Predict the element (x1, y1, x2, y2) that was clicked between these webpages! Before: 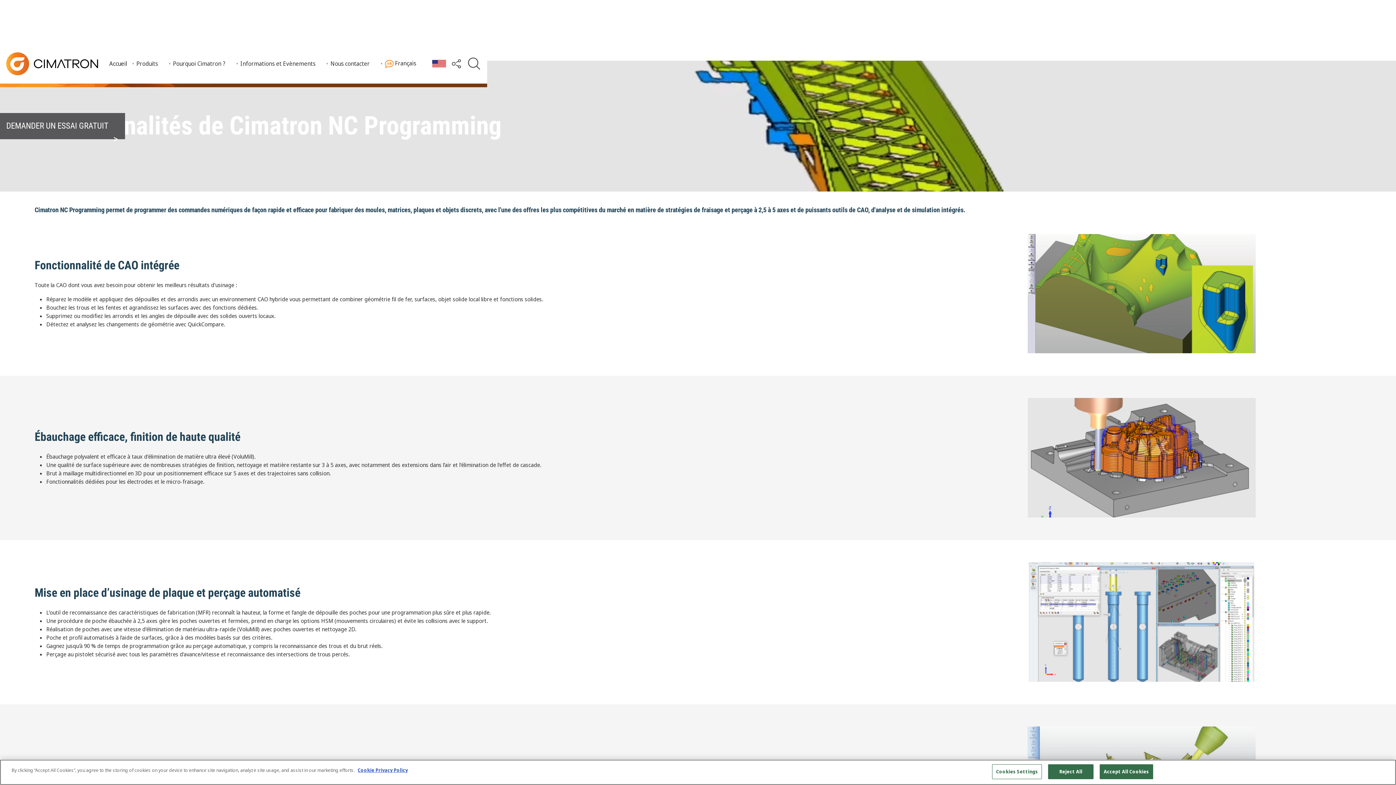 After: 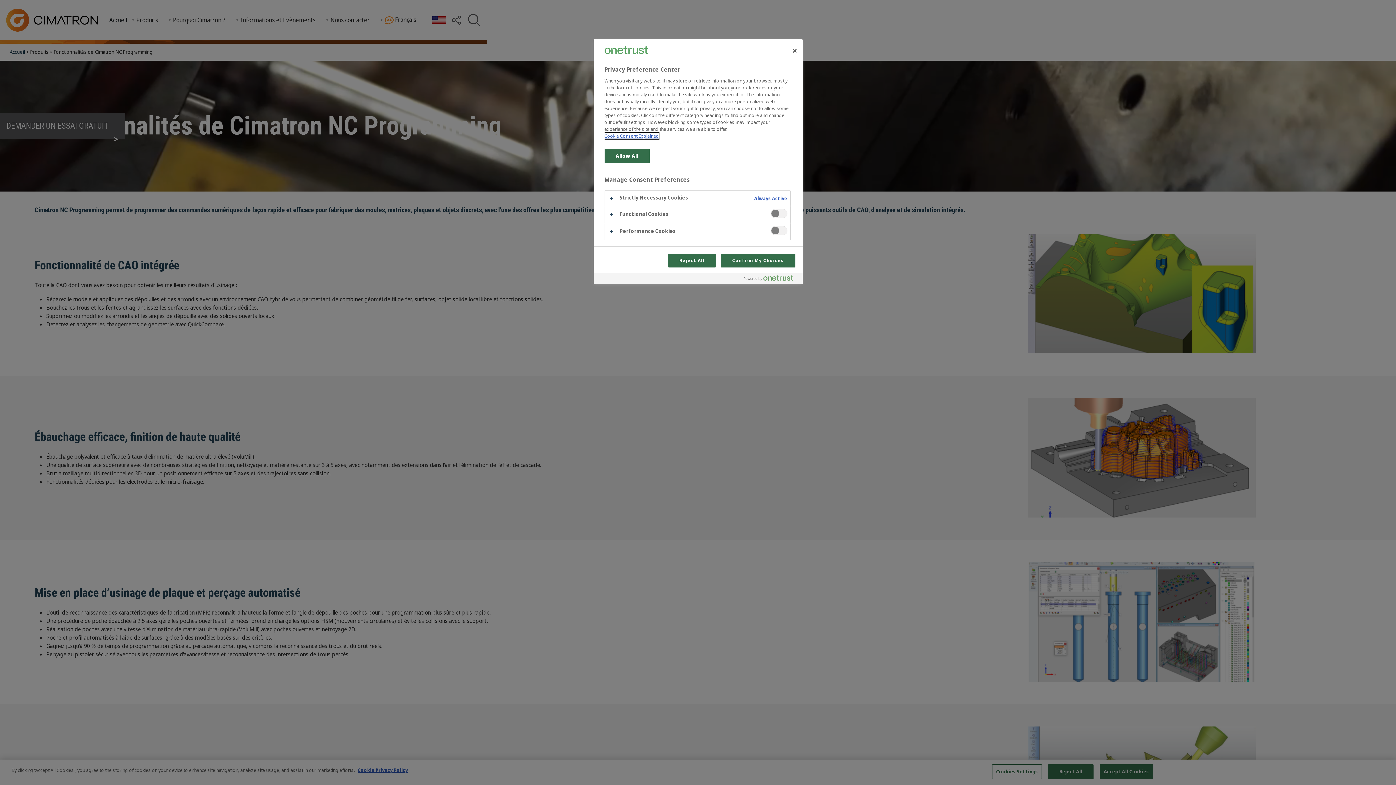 Action: bbox: (992, 768, 1042, 783) label: Cookies Settings